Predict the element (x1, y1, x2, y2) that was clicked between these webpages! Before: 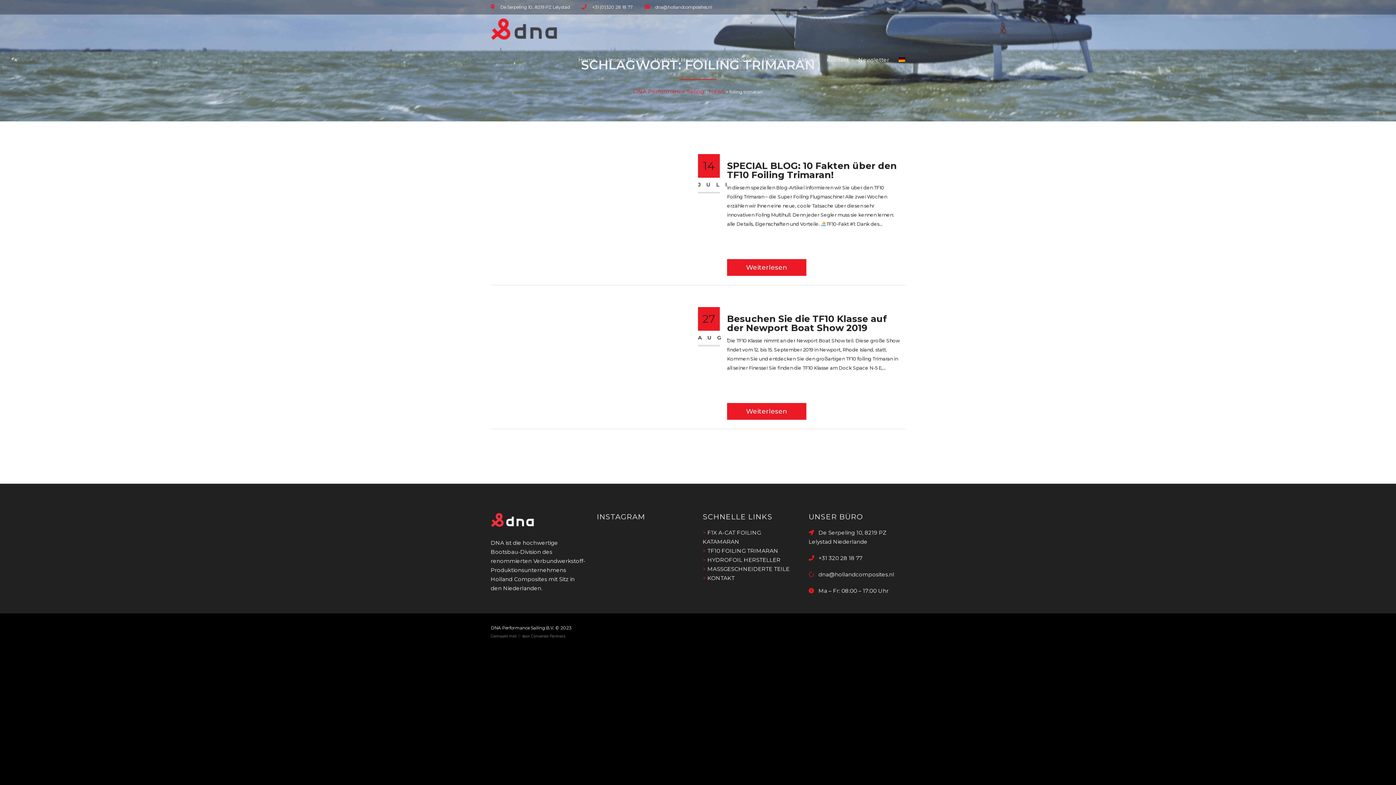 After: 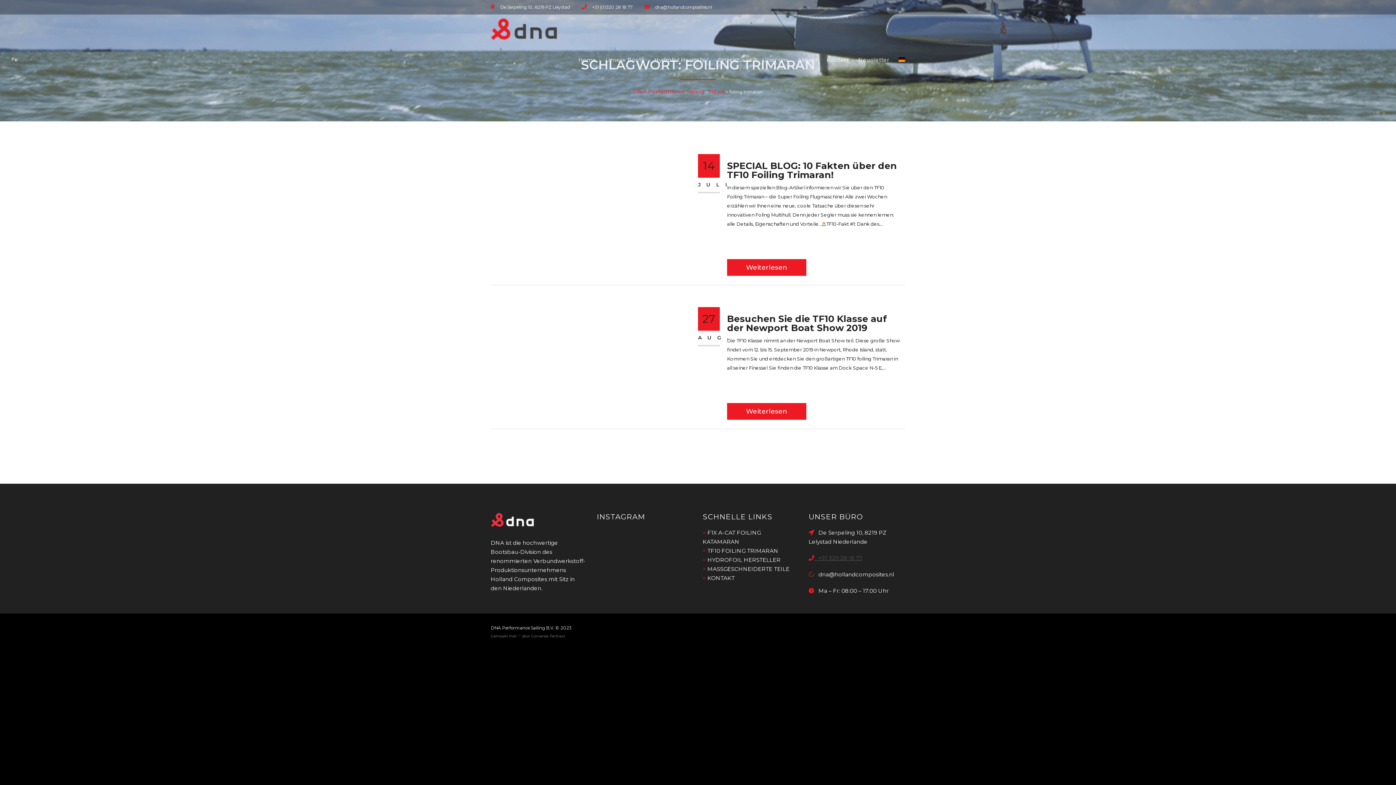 Action: bbox: (814, 554, 862, 561) label:    +31 320 28 18 77